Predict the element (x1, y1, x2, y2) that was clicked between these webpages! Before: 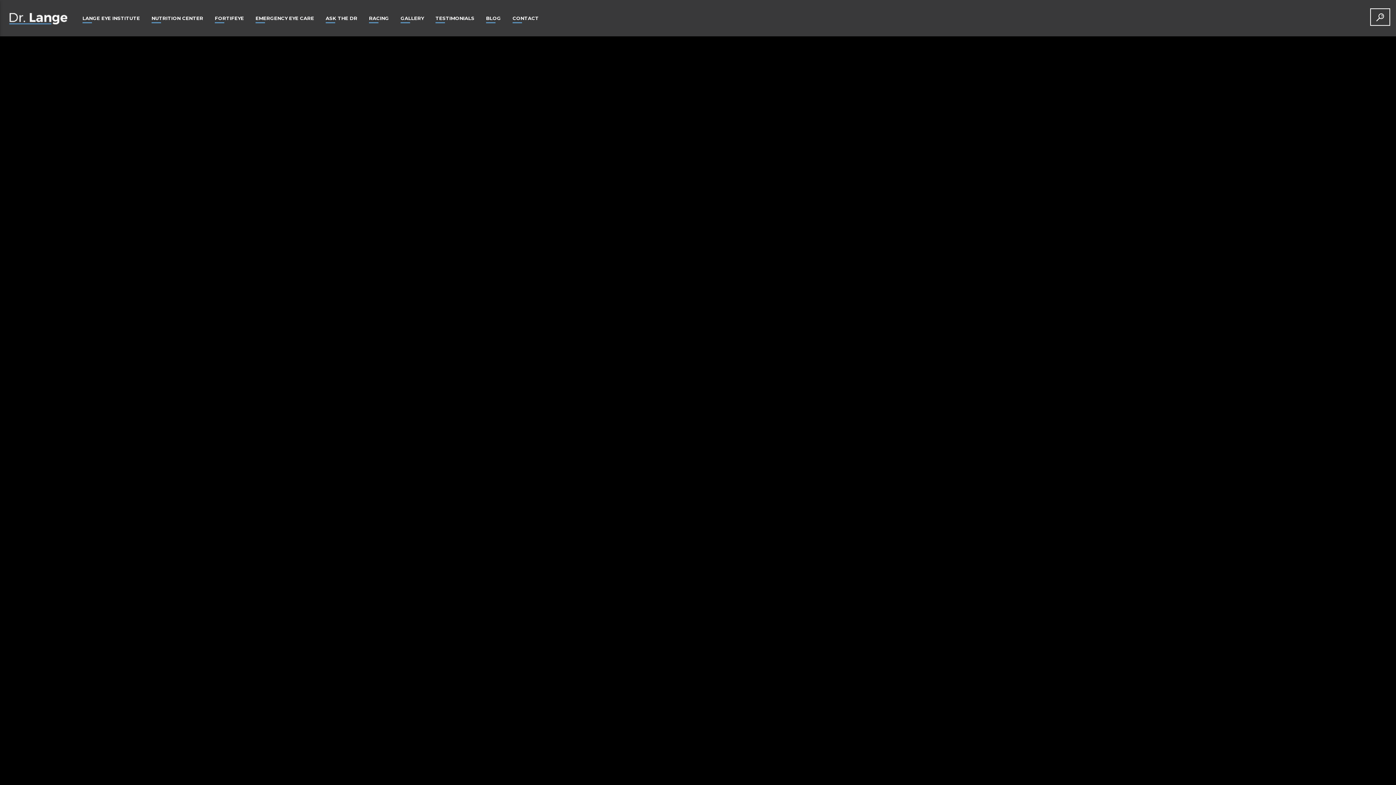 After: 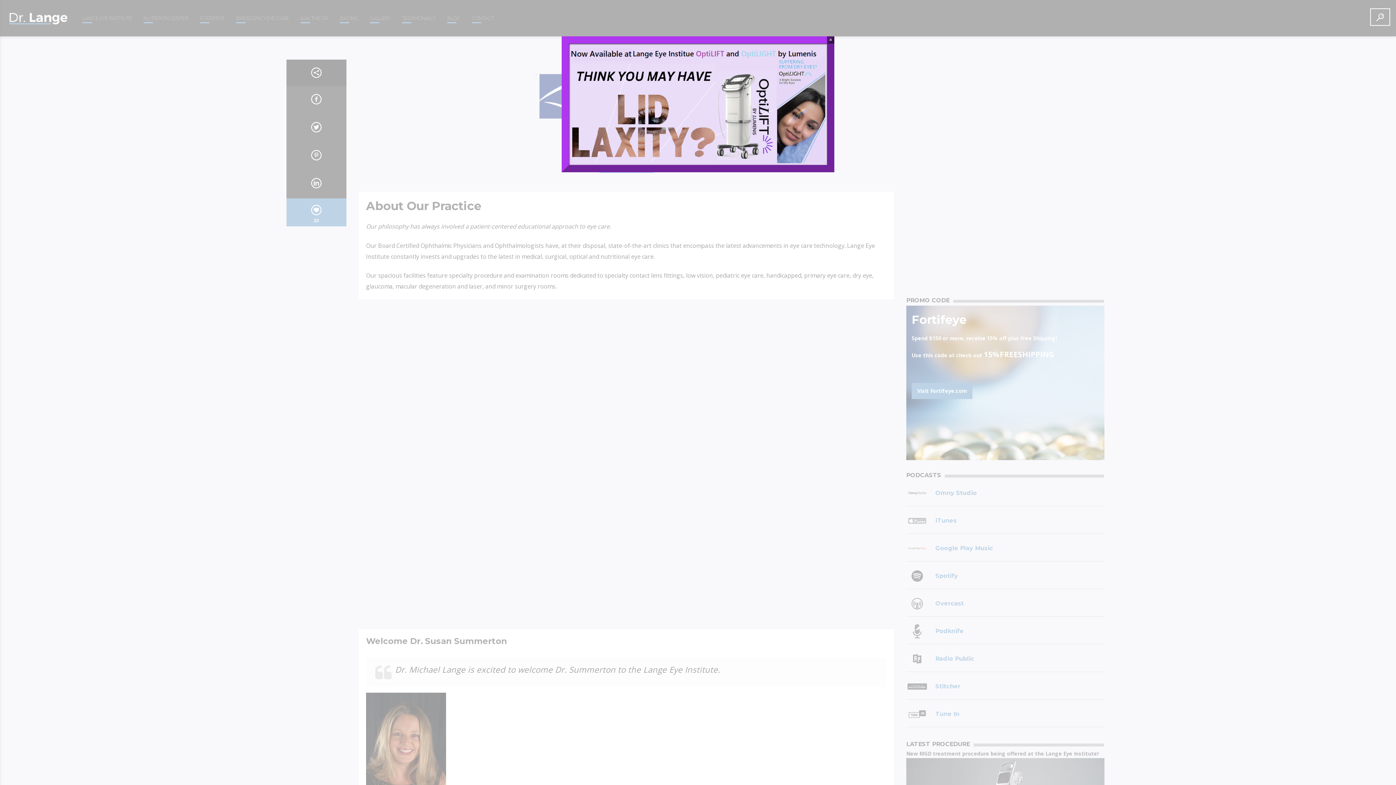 Action: bbox: (76, 0, 145, 36) label: LANGE EYE INSTITUTE